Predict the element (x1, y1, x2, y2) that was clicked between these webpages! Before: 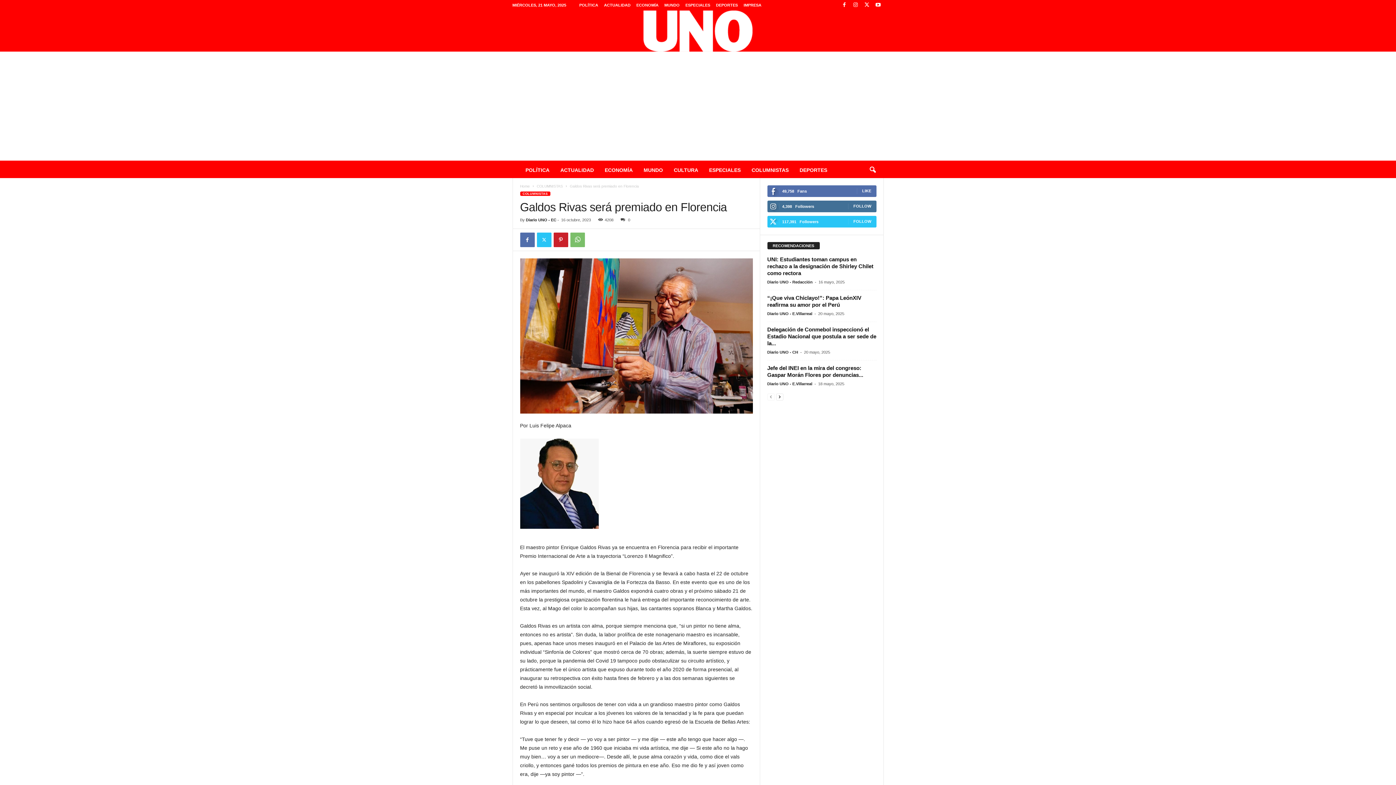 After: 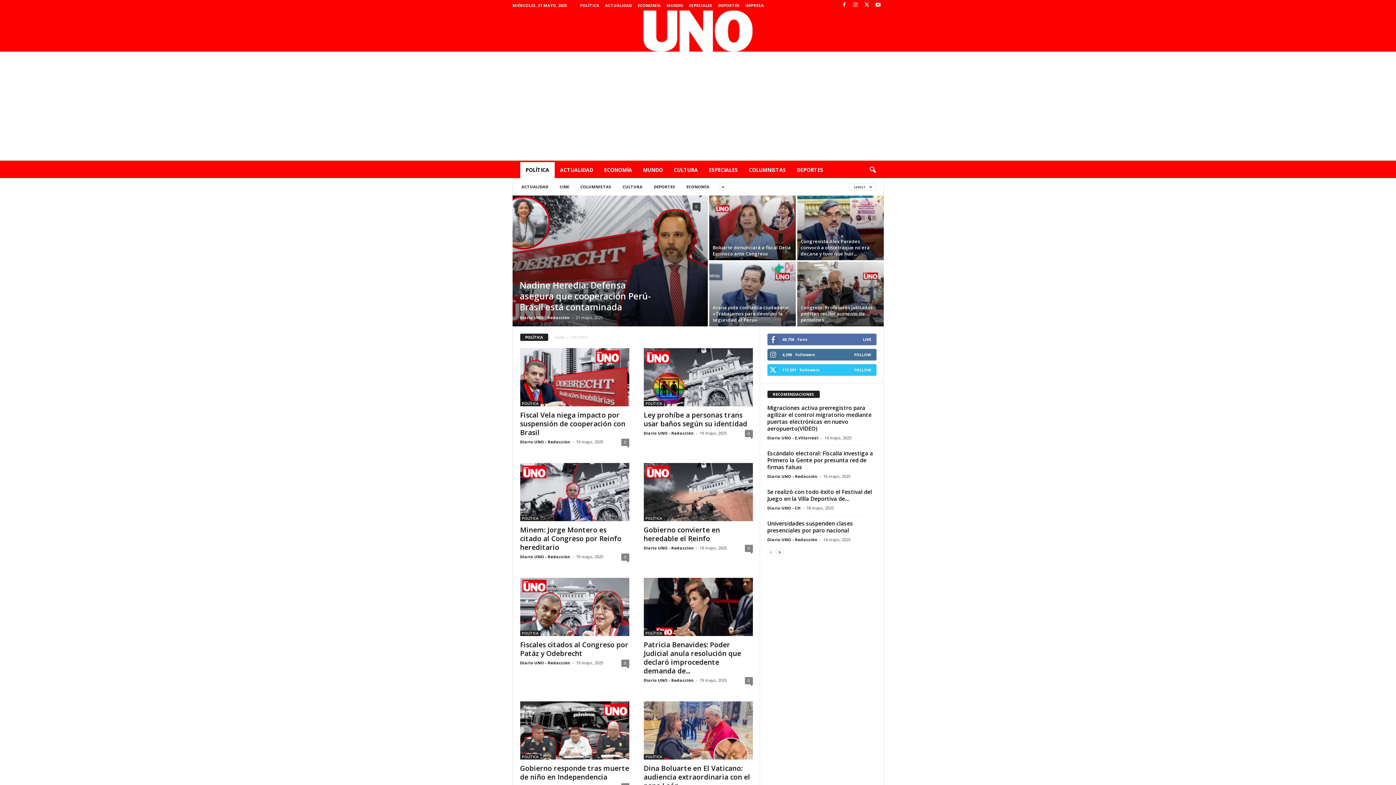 Action: bbox: (520, 162, 555, 178) label: POLÍTICA